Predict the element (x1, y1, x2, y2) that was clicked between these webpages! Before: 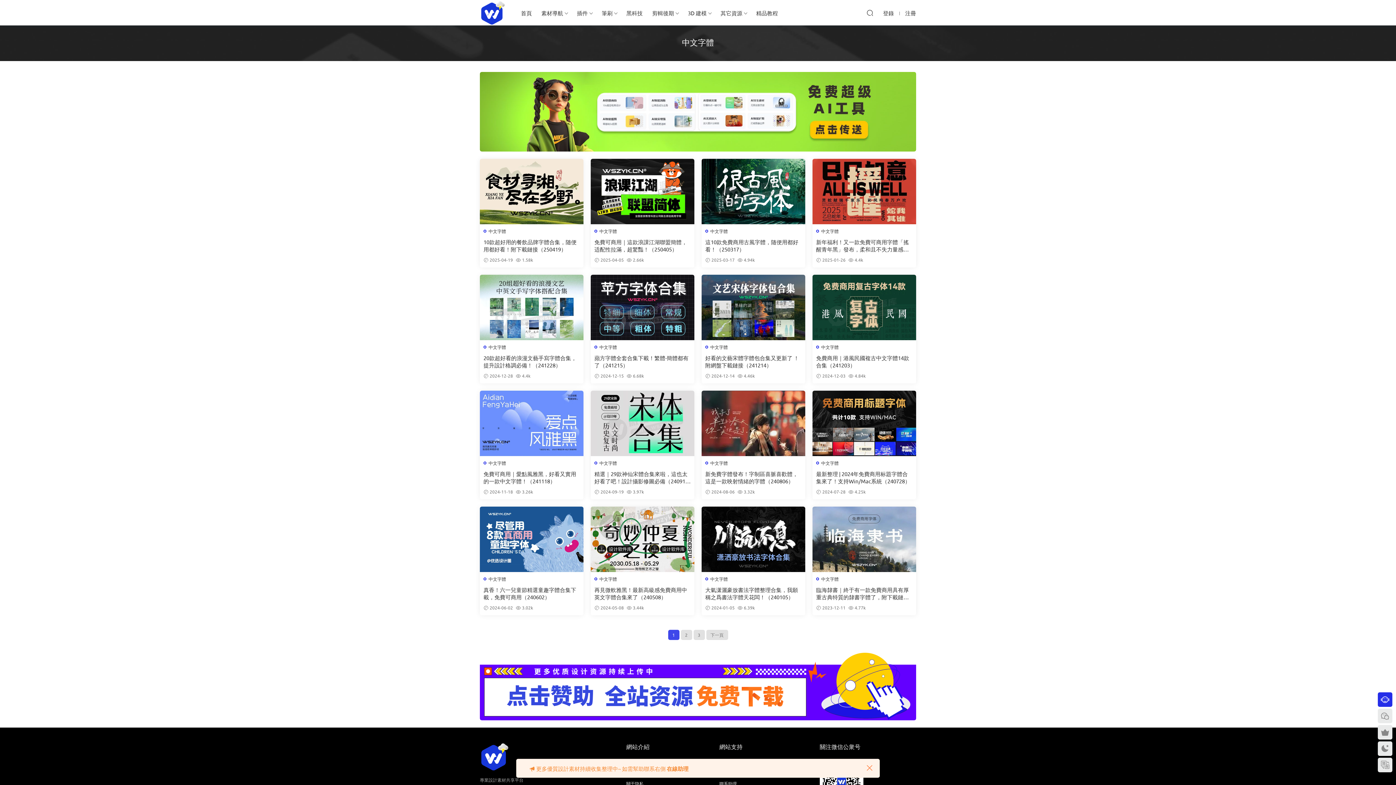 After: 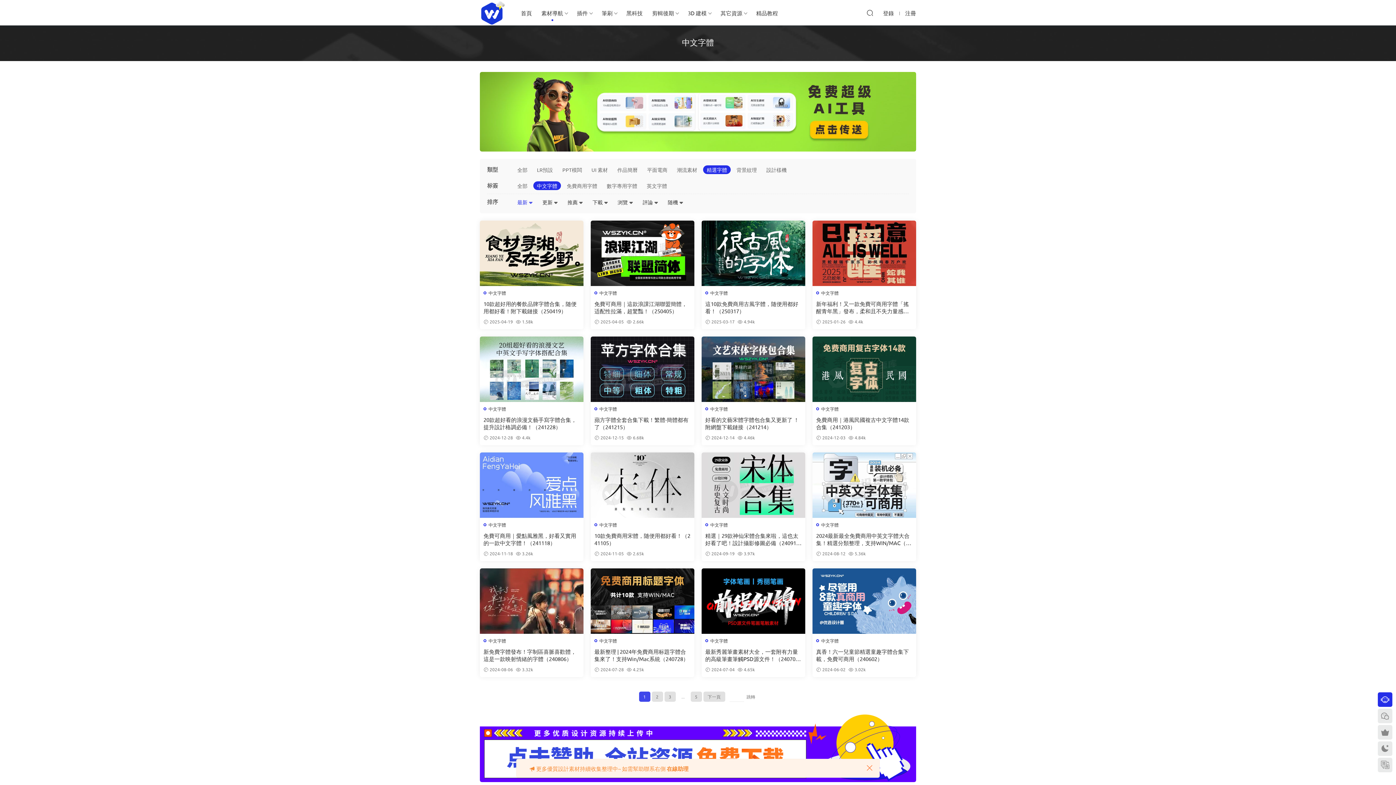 Action: label: 中文字體 bbox: (710, 576, 728, 582)